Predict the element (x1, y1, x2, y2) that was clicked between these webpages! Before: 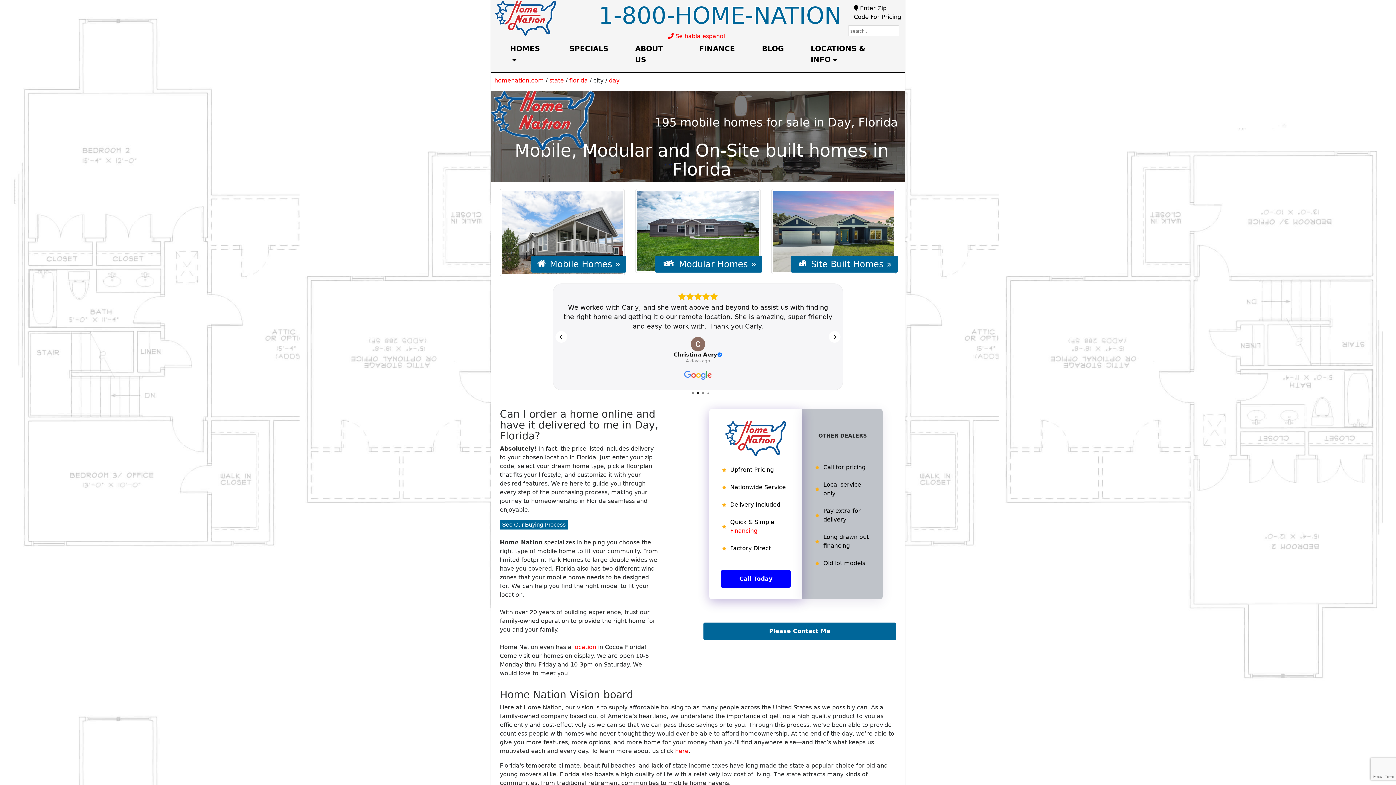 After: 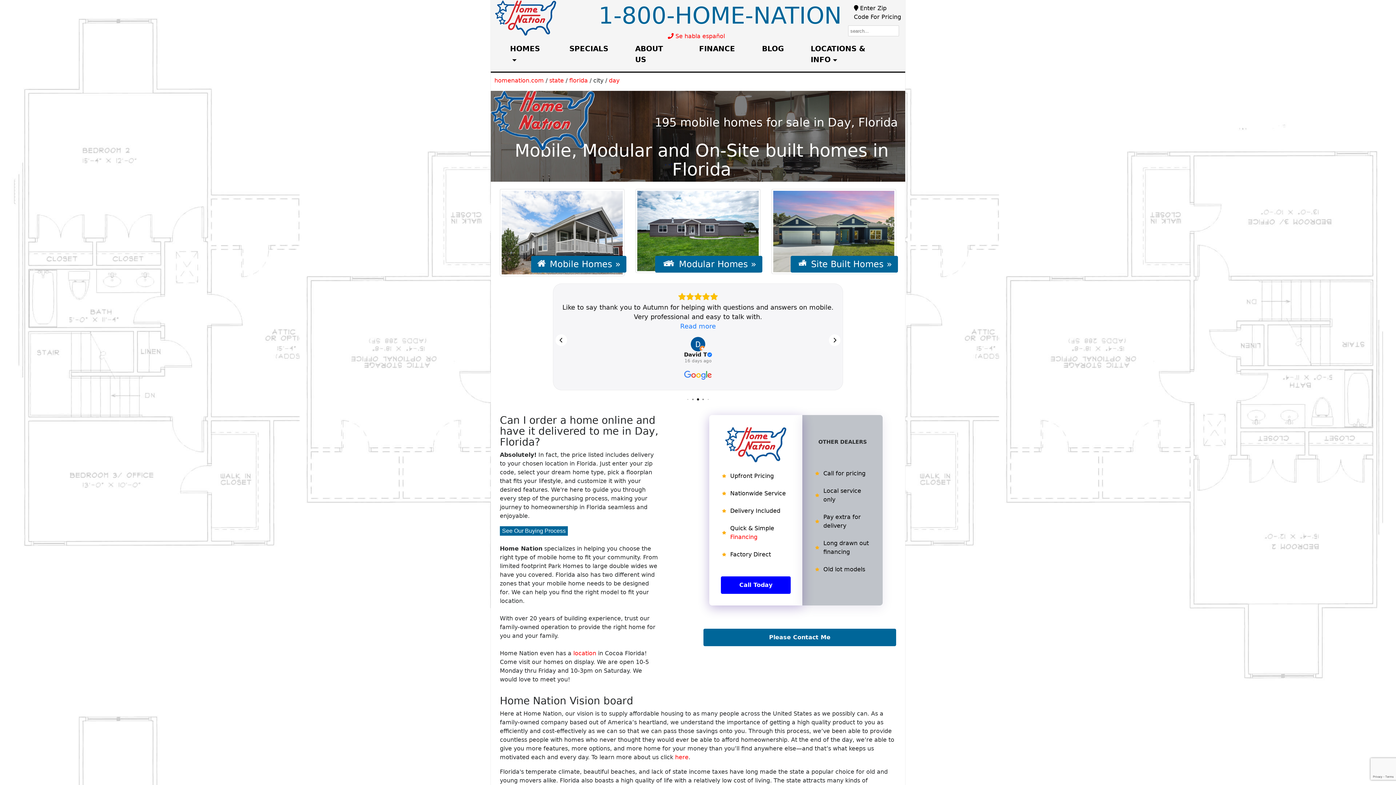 Action: bbox: (721, 553, 791, 562) label: Factory Direct